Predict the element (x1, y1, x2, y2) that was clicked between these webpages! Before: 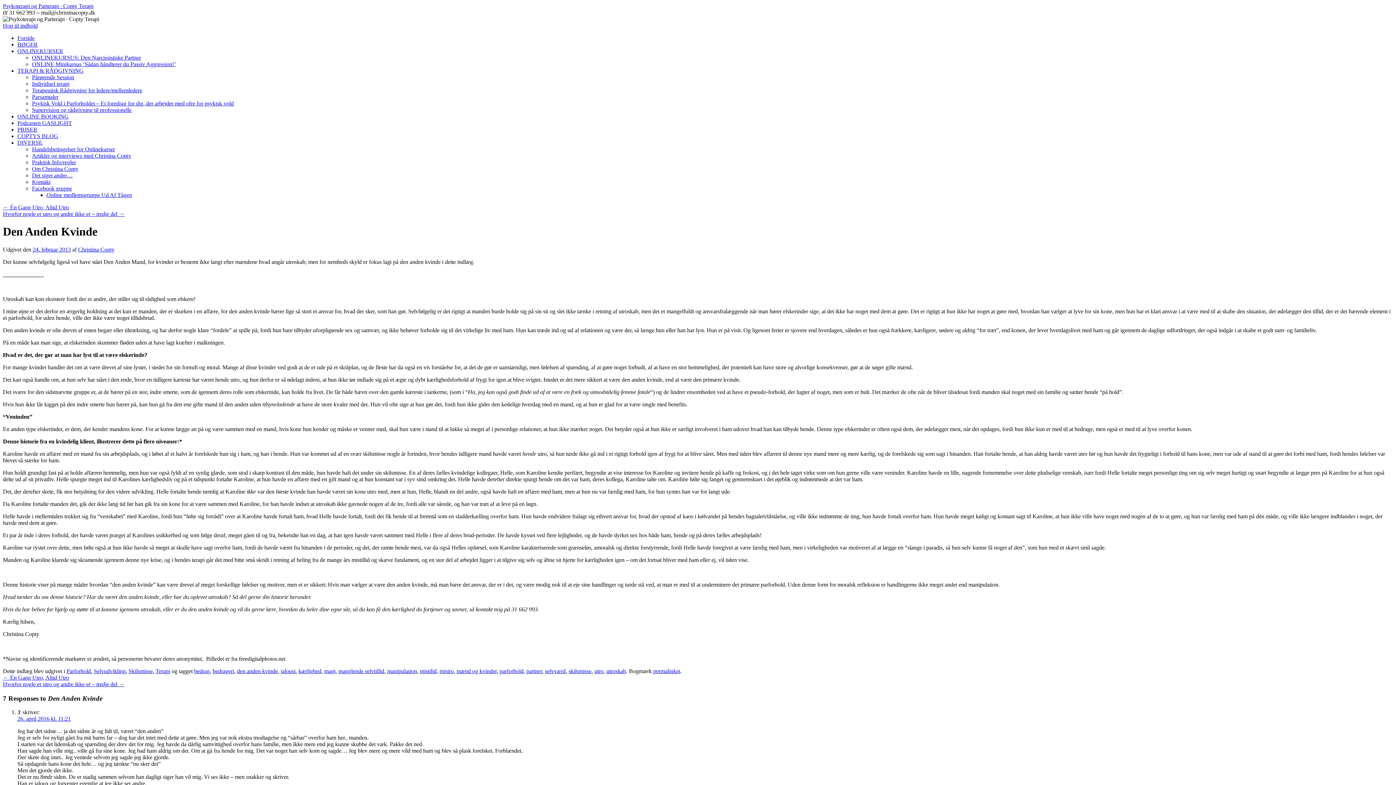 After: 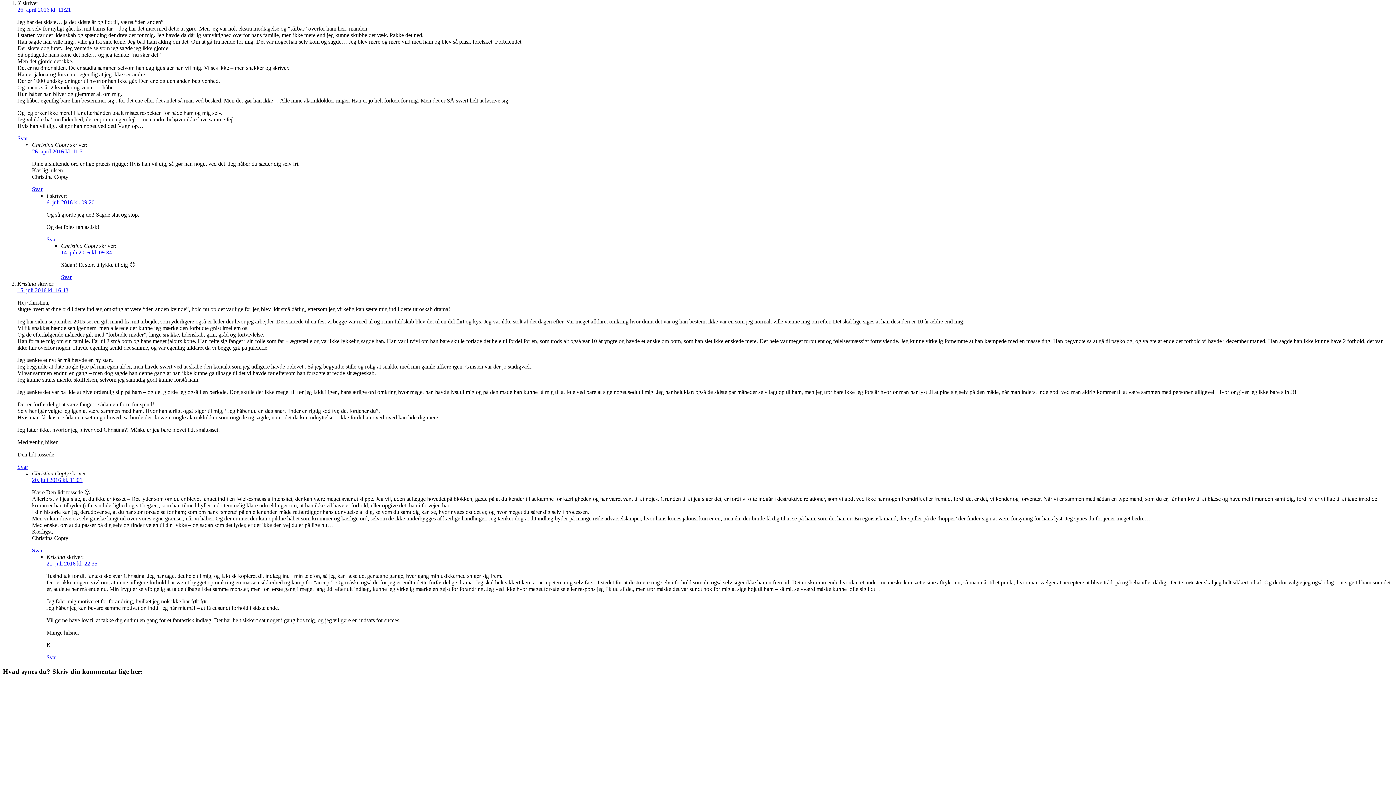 Action: label: 26. april 2016 kl. 11:21 bbox: (17, 716, 70, 722)